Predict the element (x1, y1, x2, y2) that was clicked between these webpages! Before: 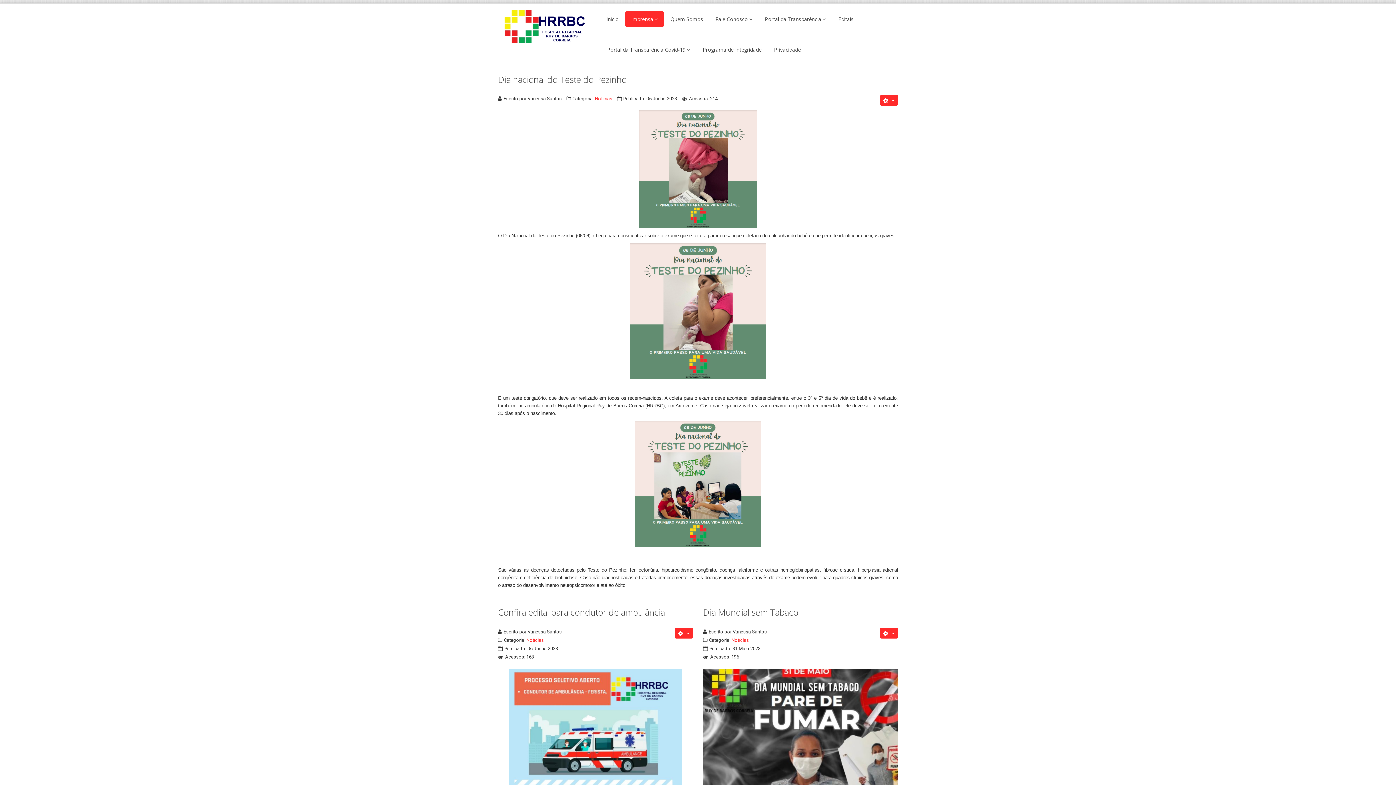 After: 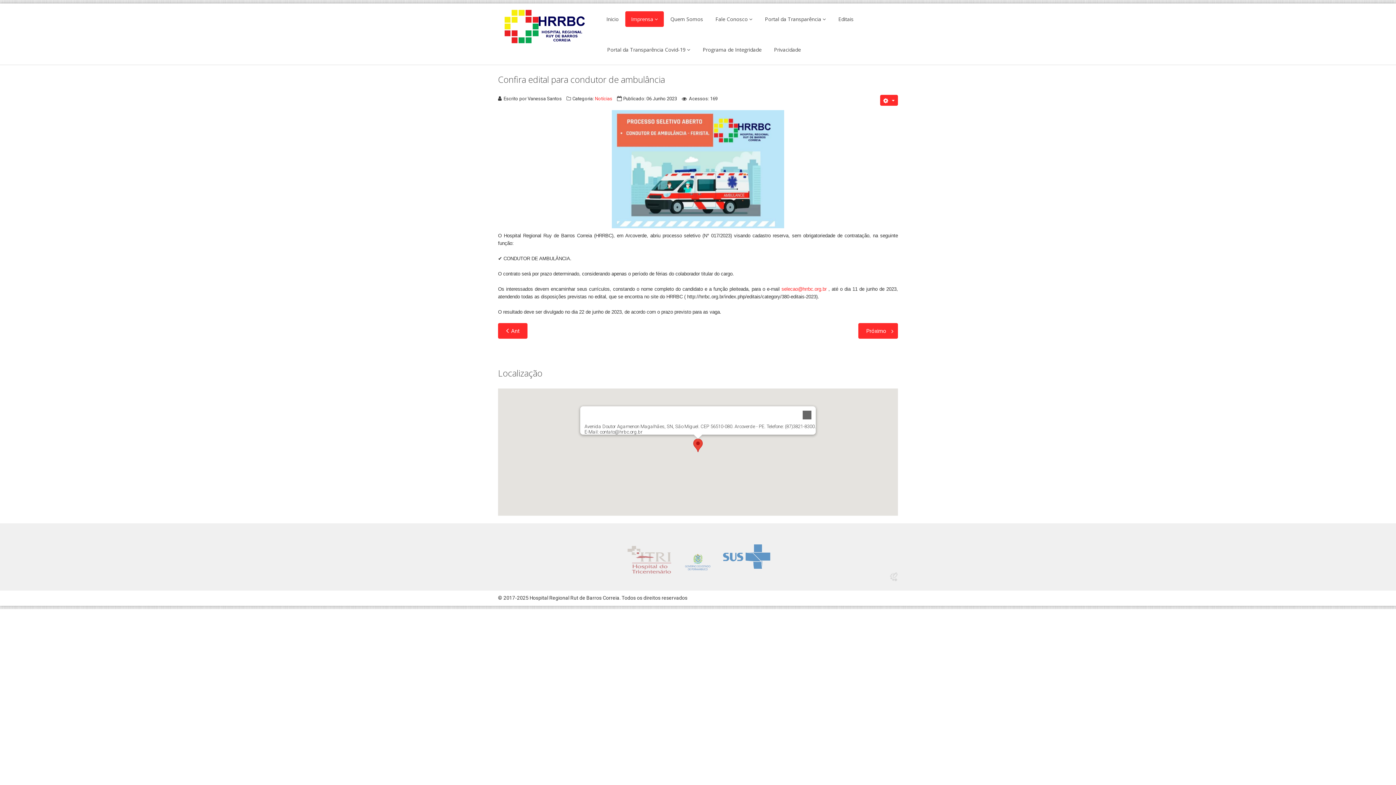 Action: bbox: (498, 606, 665, 618) label: Confira edital para condutor de ambulância